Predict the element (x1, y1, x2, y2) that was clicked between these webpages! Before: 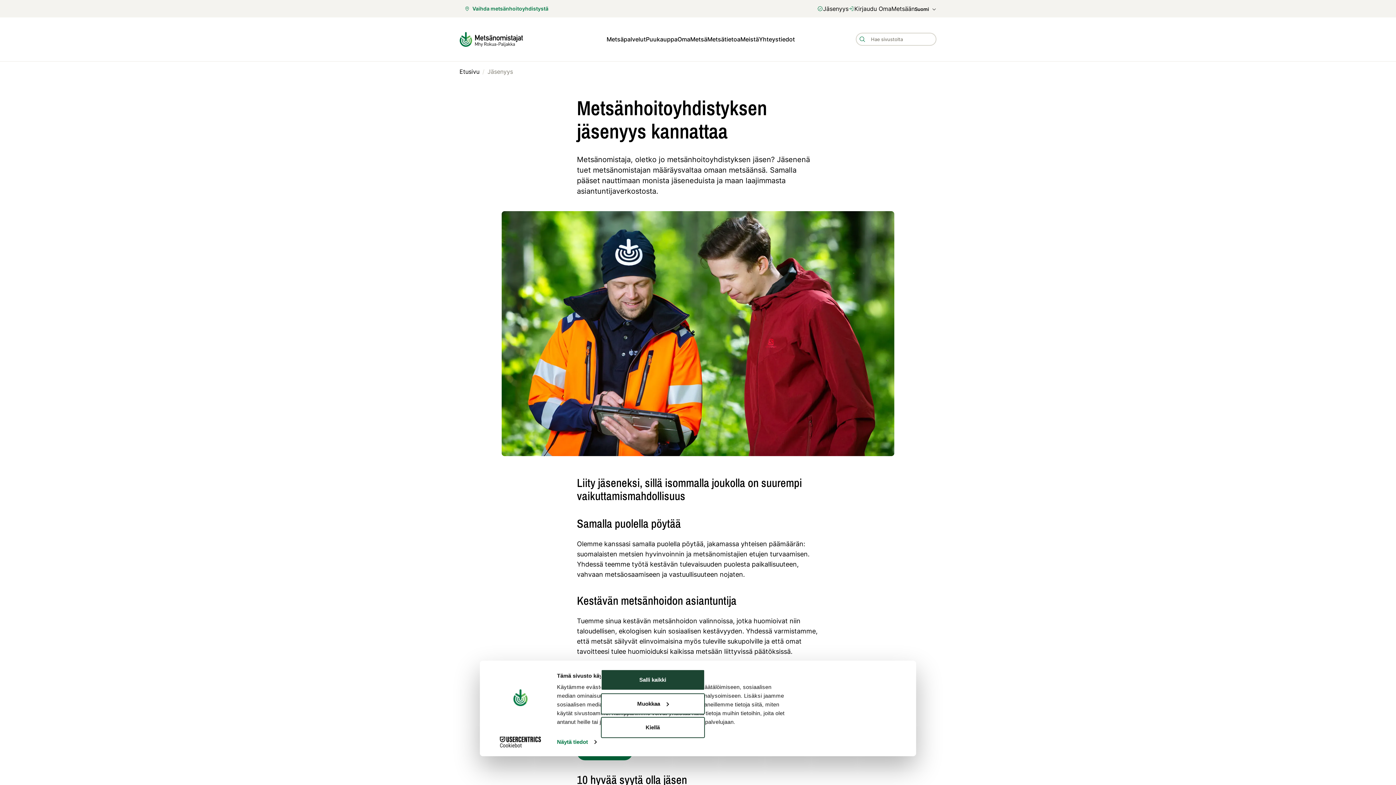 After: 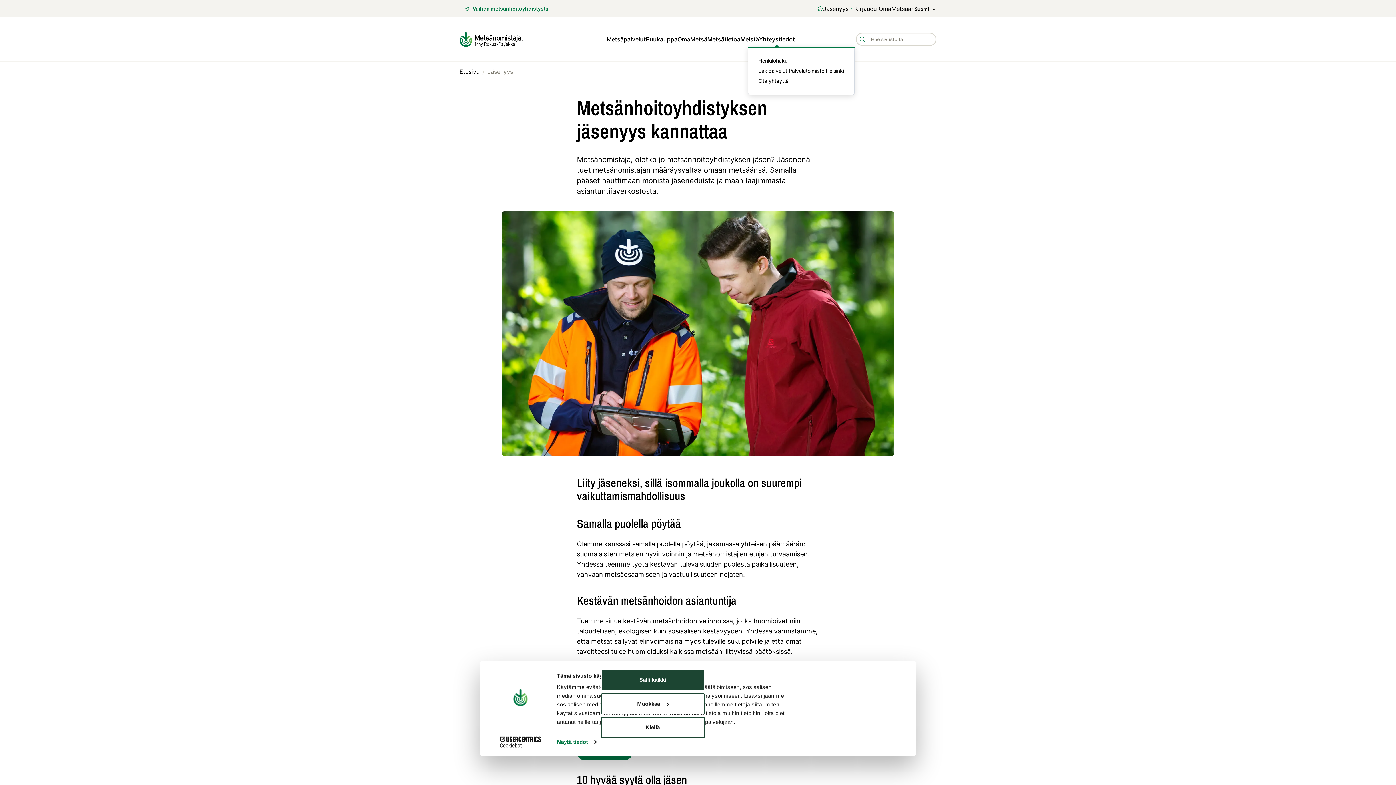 Action: bbox: (759, 35, 795, 43) label: Yhteystiedot